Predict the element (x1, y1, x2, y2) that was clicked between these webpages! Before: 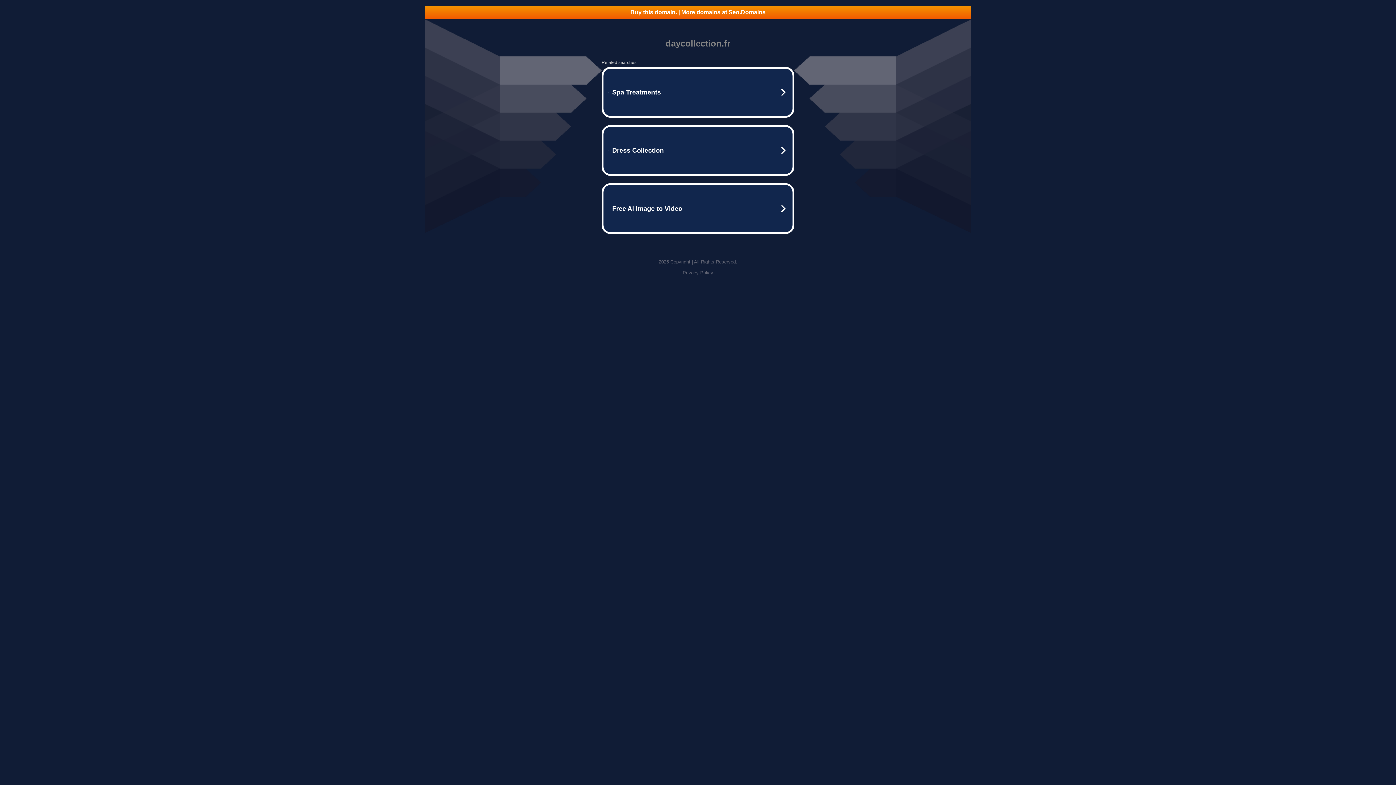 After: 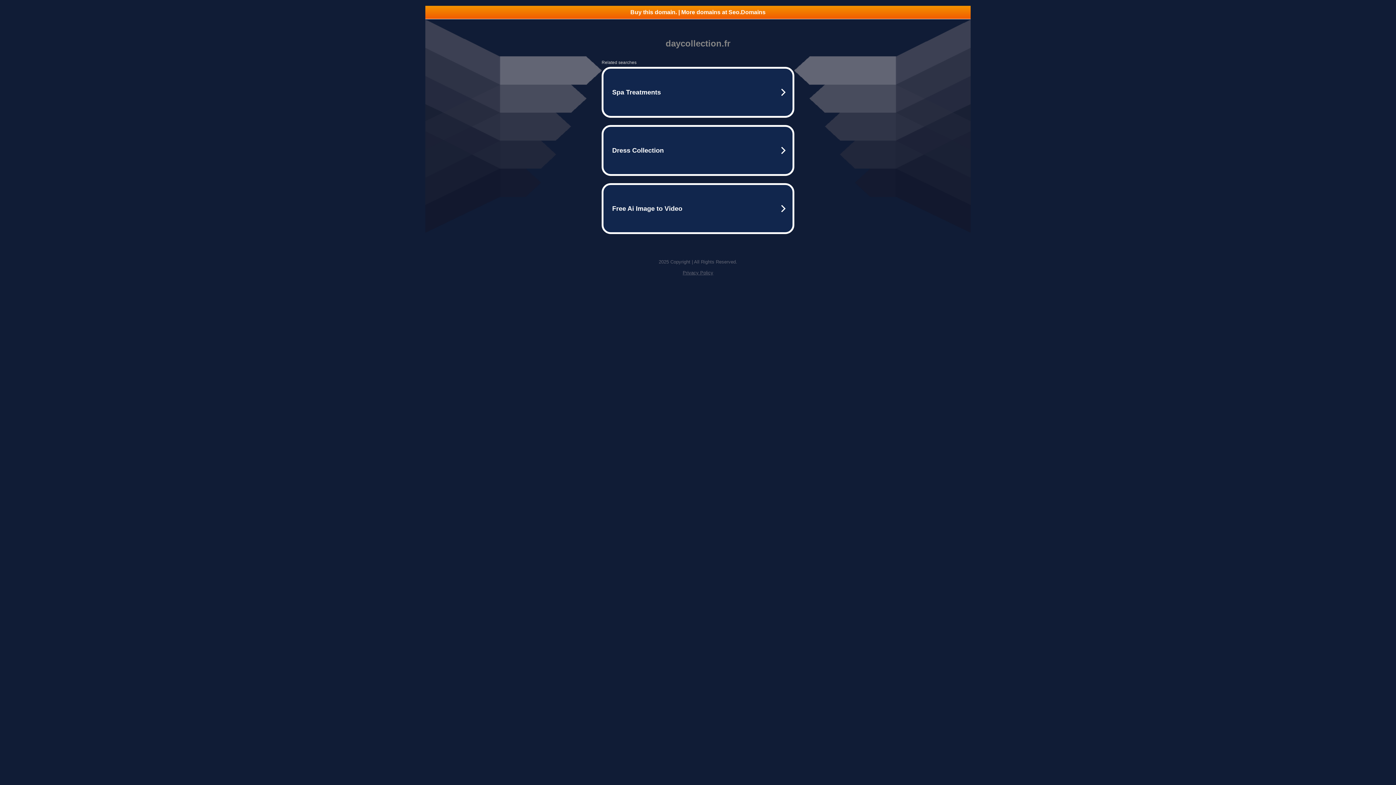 Action: label: Buy this domain. | More domains at Seo.Domains bbox: (425, 5, 970, 18)